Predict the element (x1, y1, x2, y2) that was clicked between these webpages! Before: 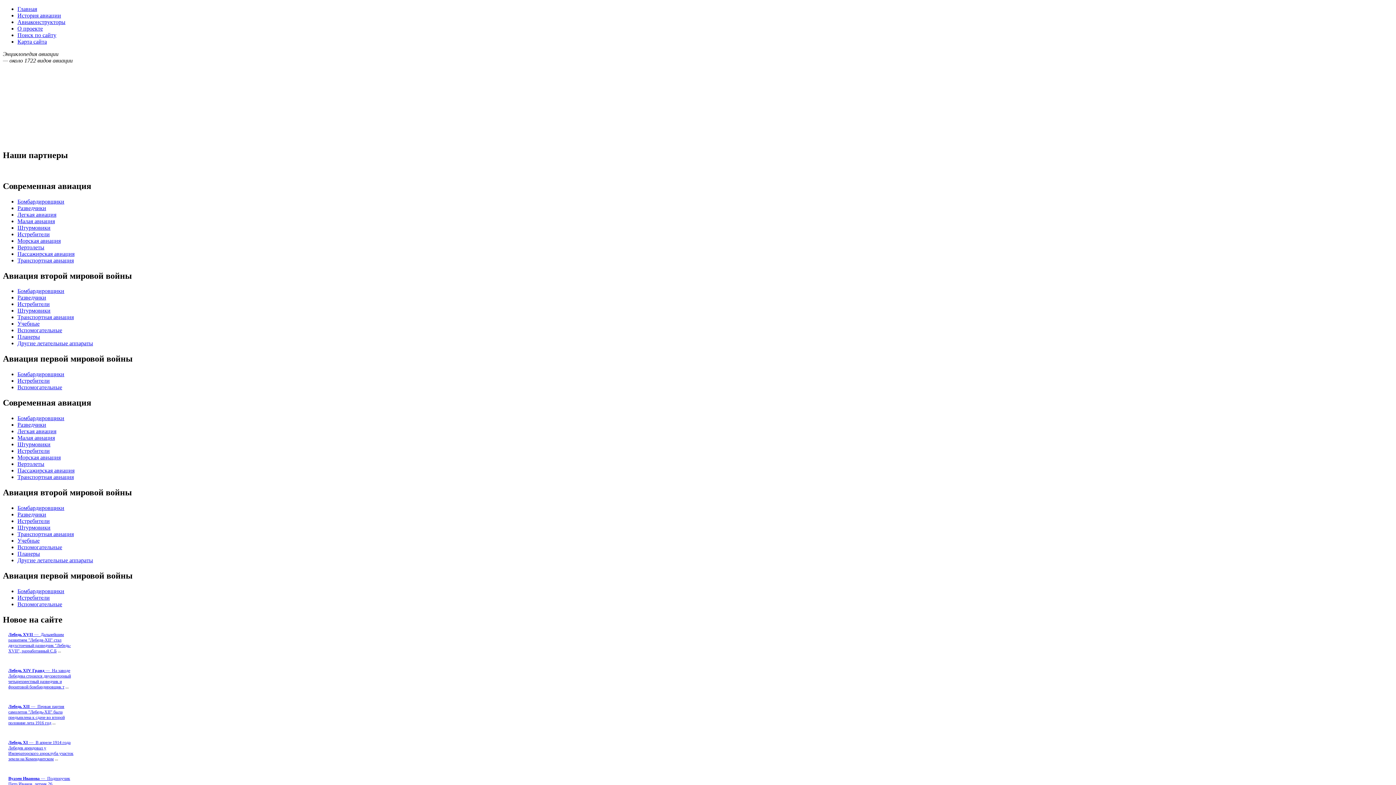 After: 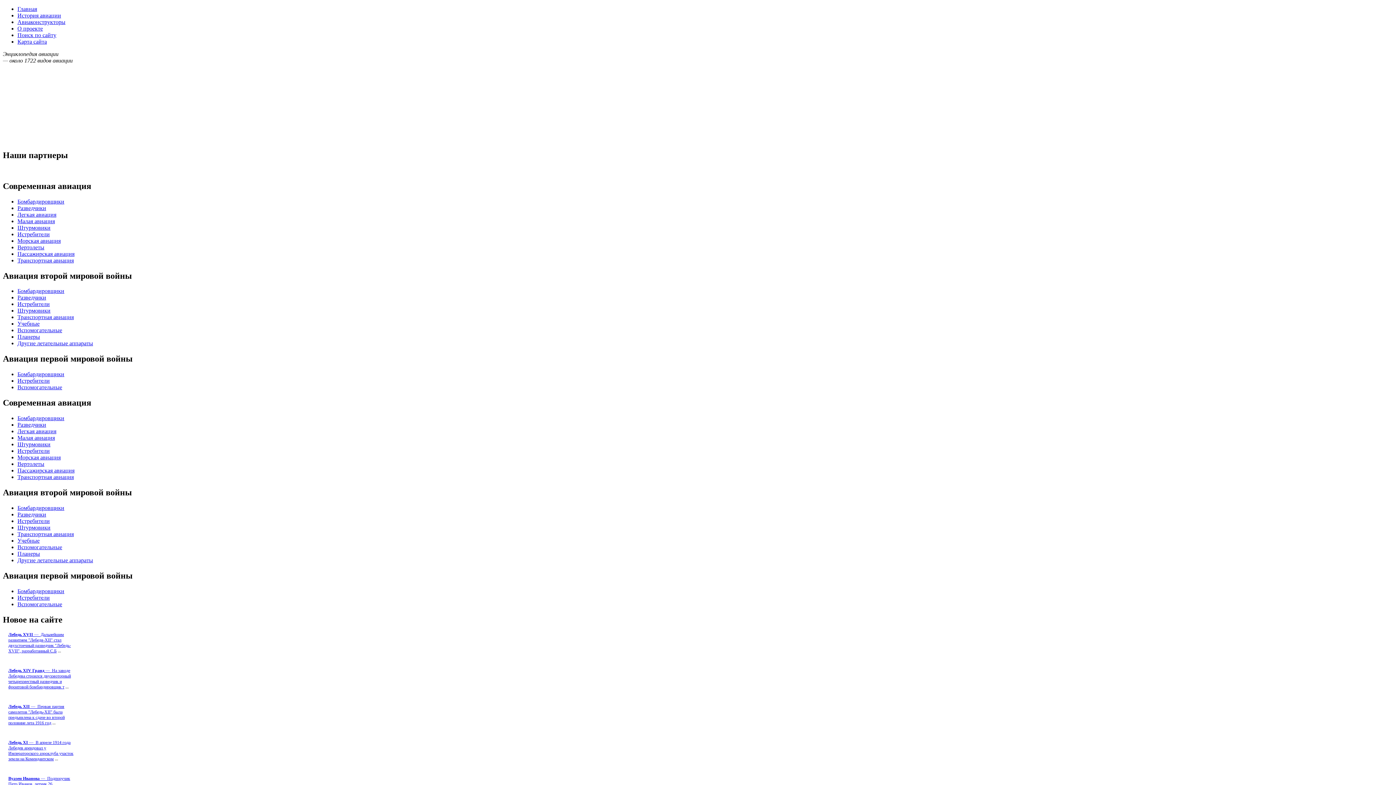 Action: label: Разведчики bbox: (17, 421, 46, 428)